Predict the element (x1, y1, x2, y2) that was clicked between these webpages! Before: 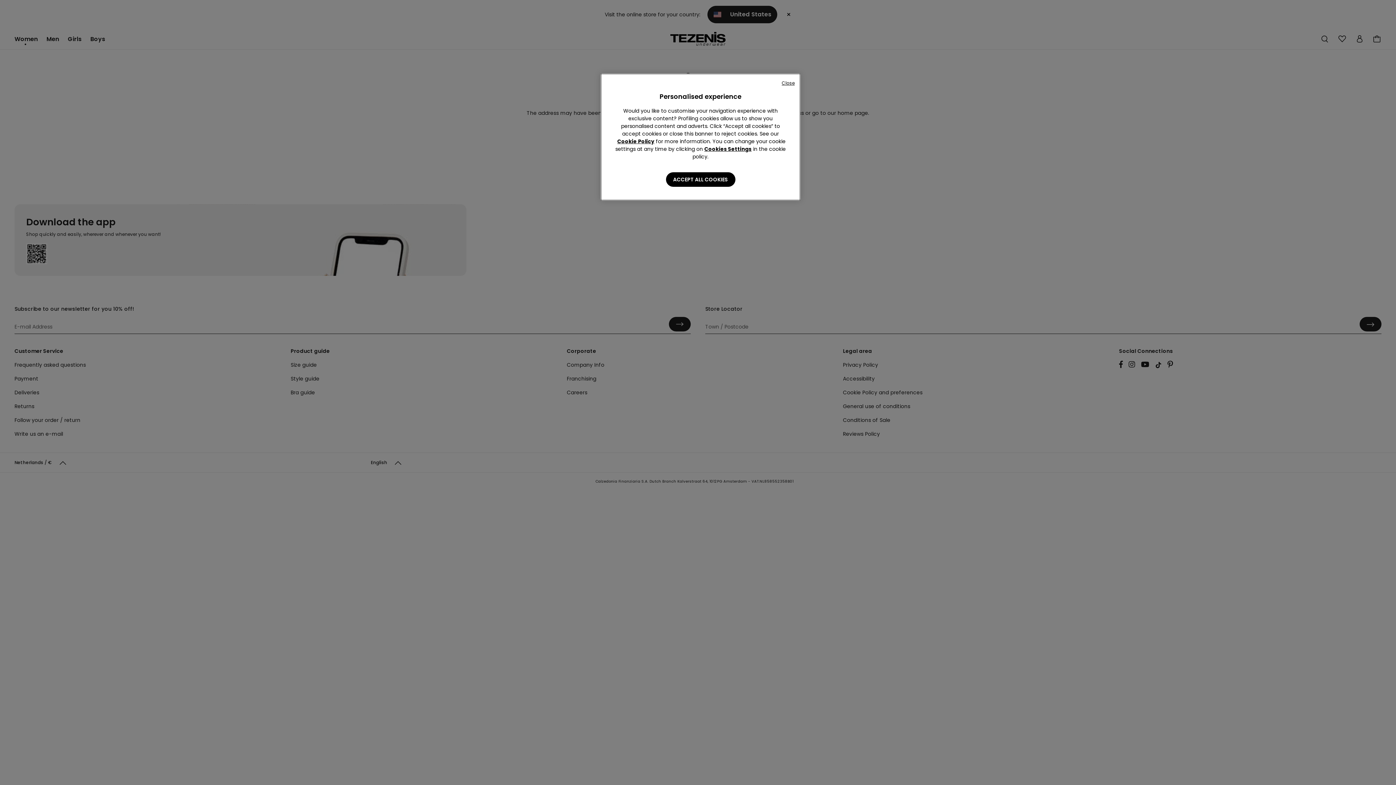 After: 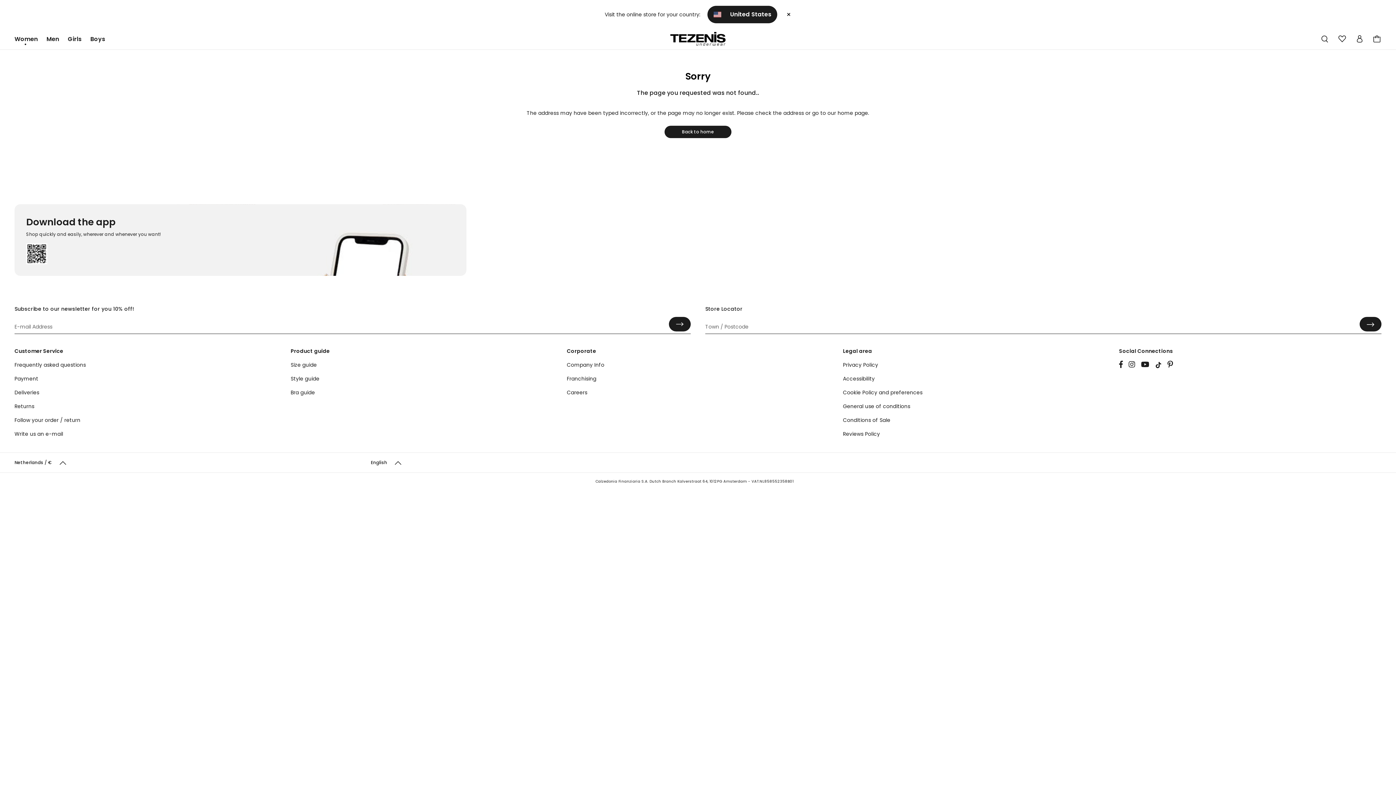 Action: label: ACCEPT ALL COOKIES bbox: (666, 172, 735, 186)